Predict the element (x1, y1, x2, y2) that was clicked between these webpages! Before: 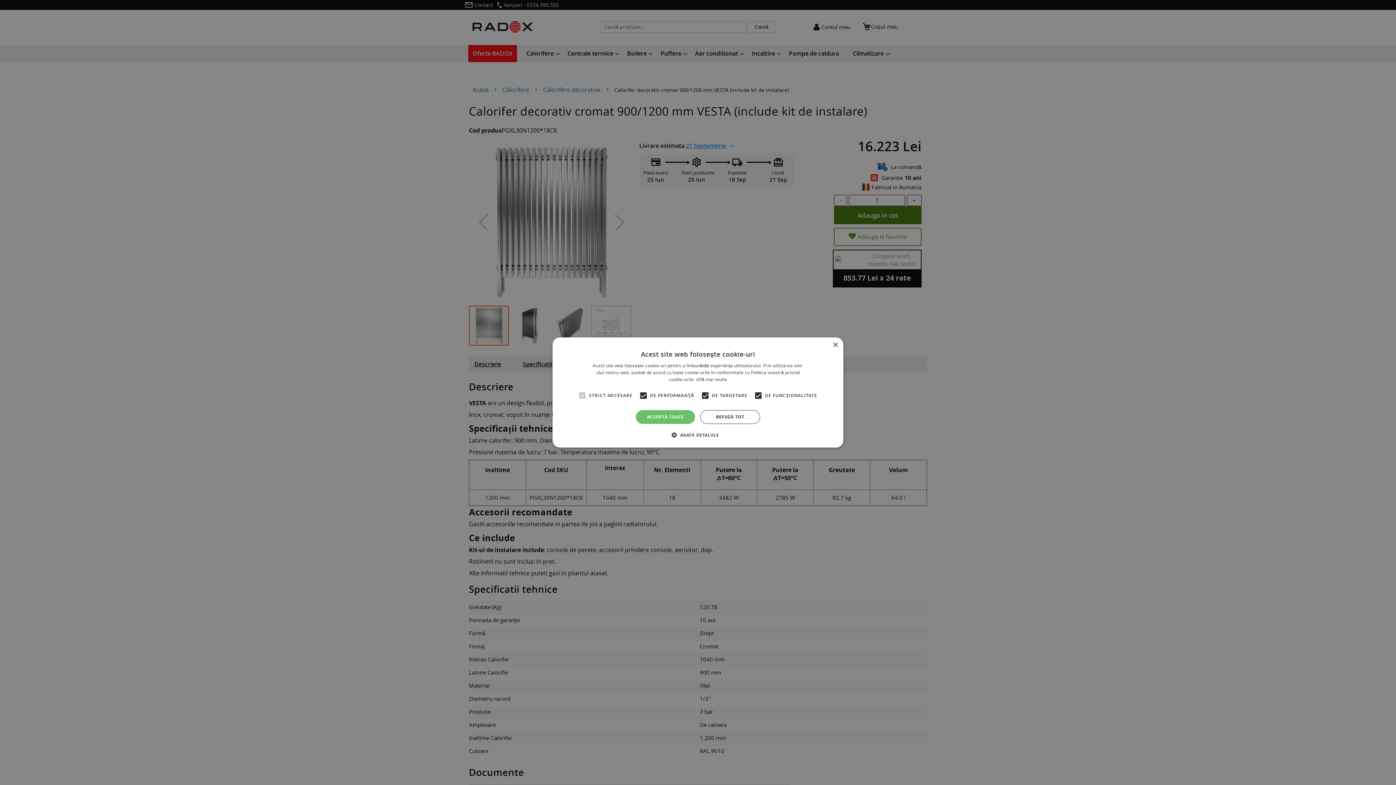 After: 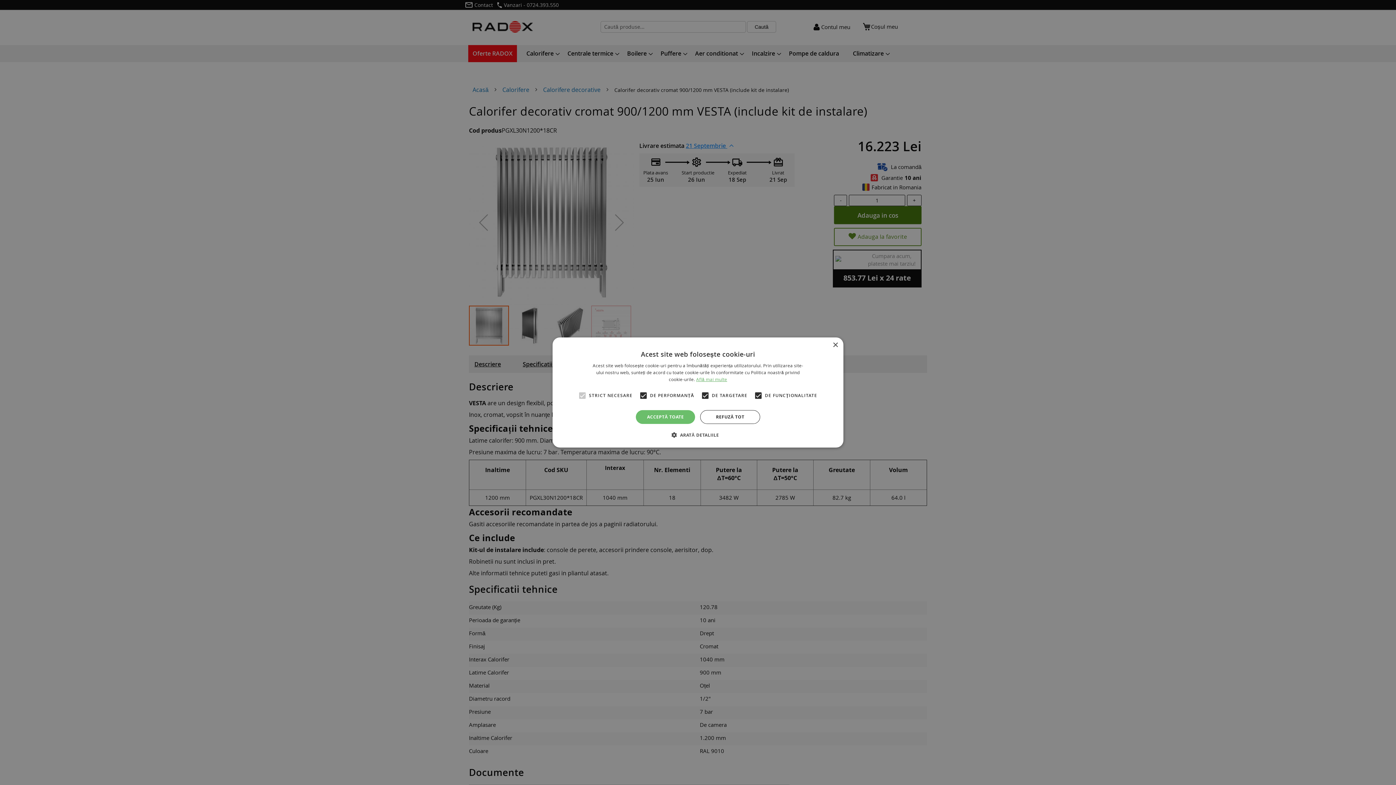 Action: label: Află mai multe, opens a new window bbox: (696, 376, 727, 382)